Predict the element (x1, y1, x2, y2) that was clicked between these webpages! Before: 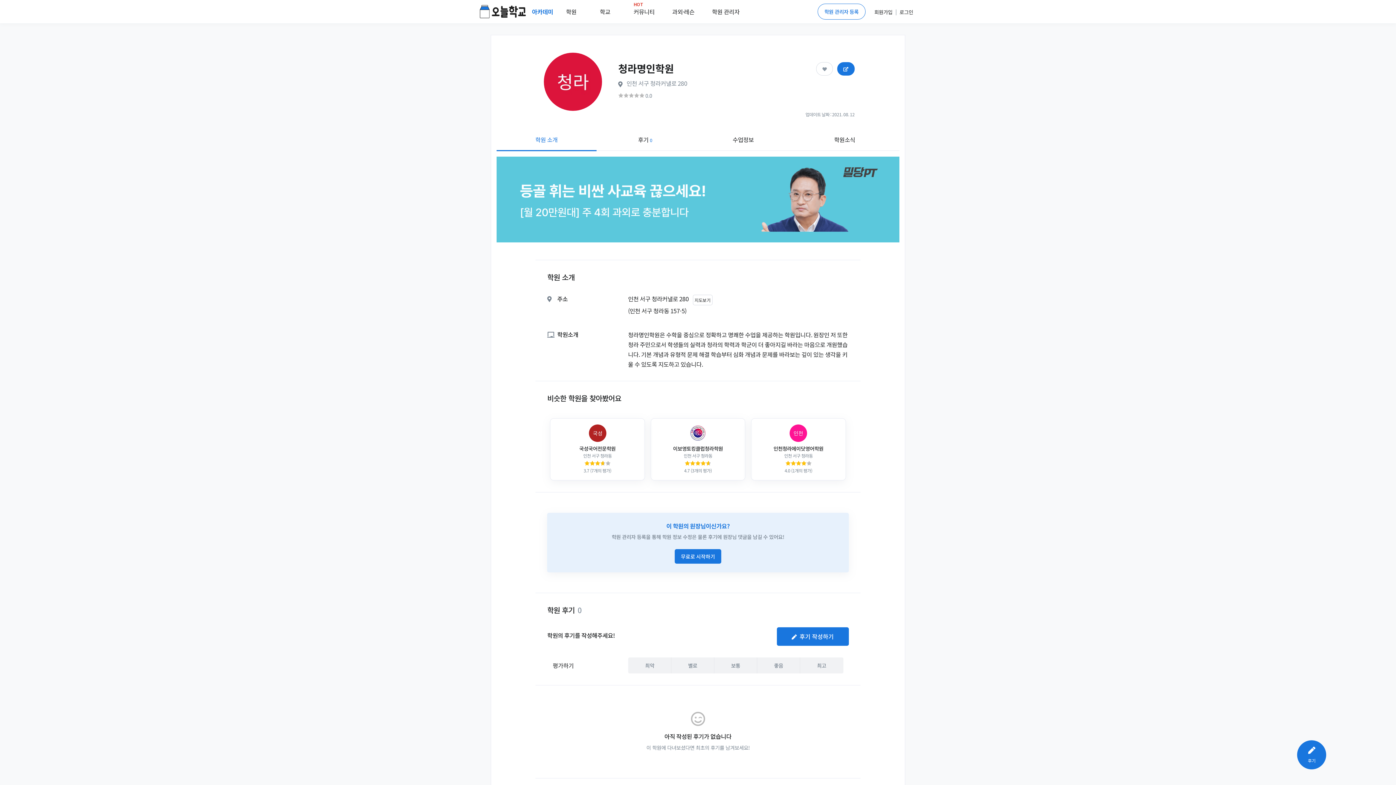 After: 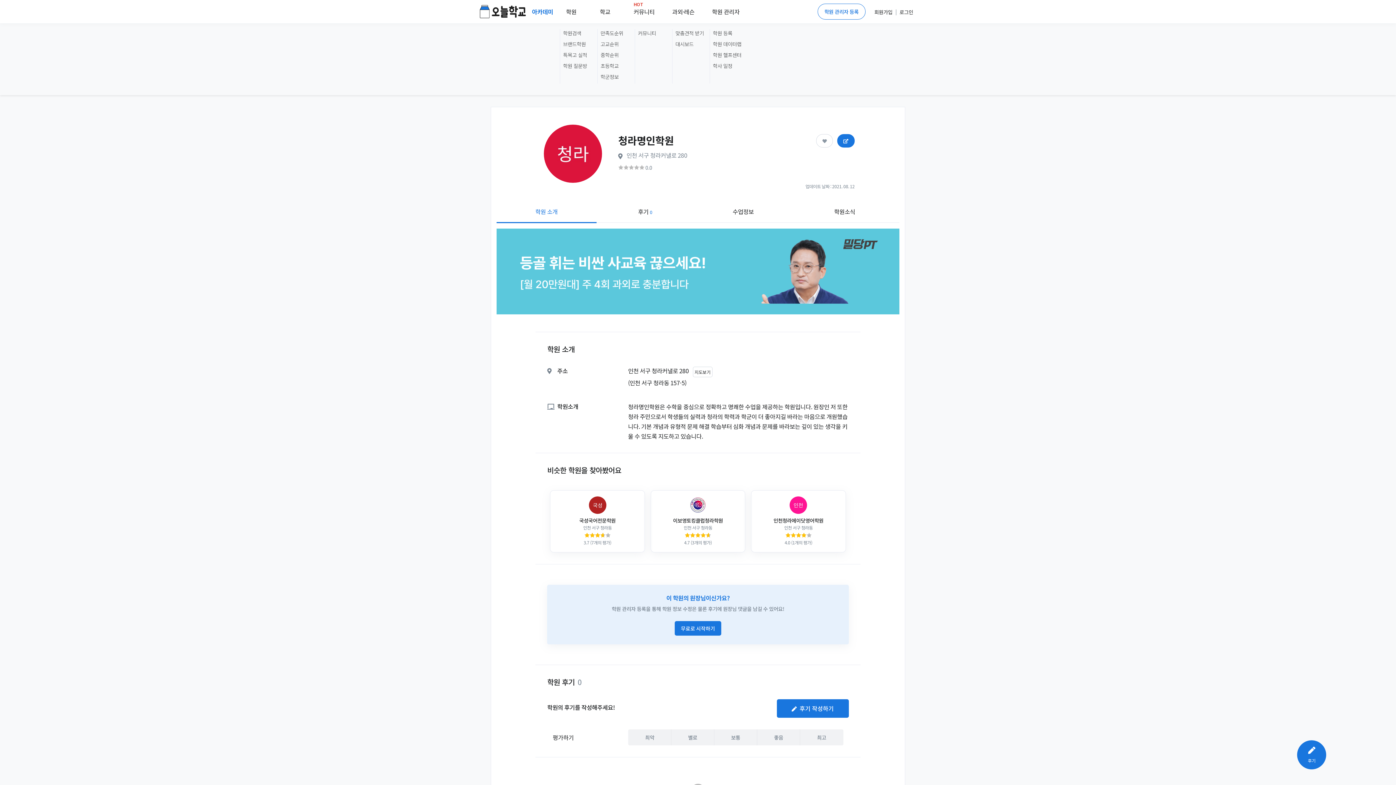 Action: label: 과외·레슨 bbox: (666, 4, 700, 19)